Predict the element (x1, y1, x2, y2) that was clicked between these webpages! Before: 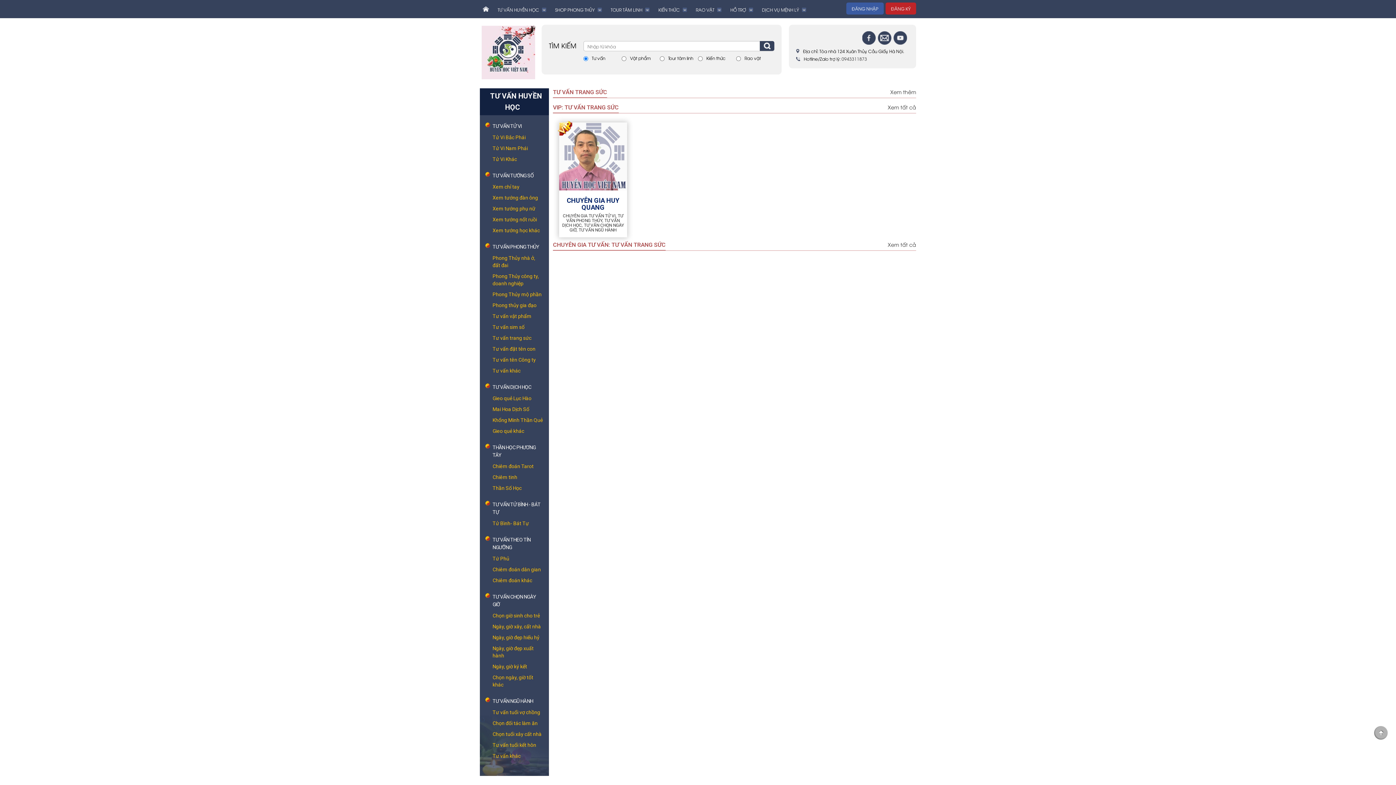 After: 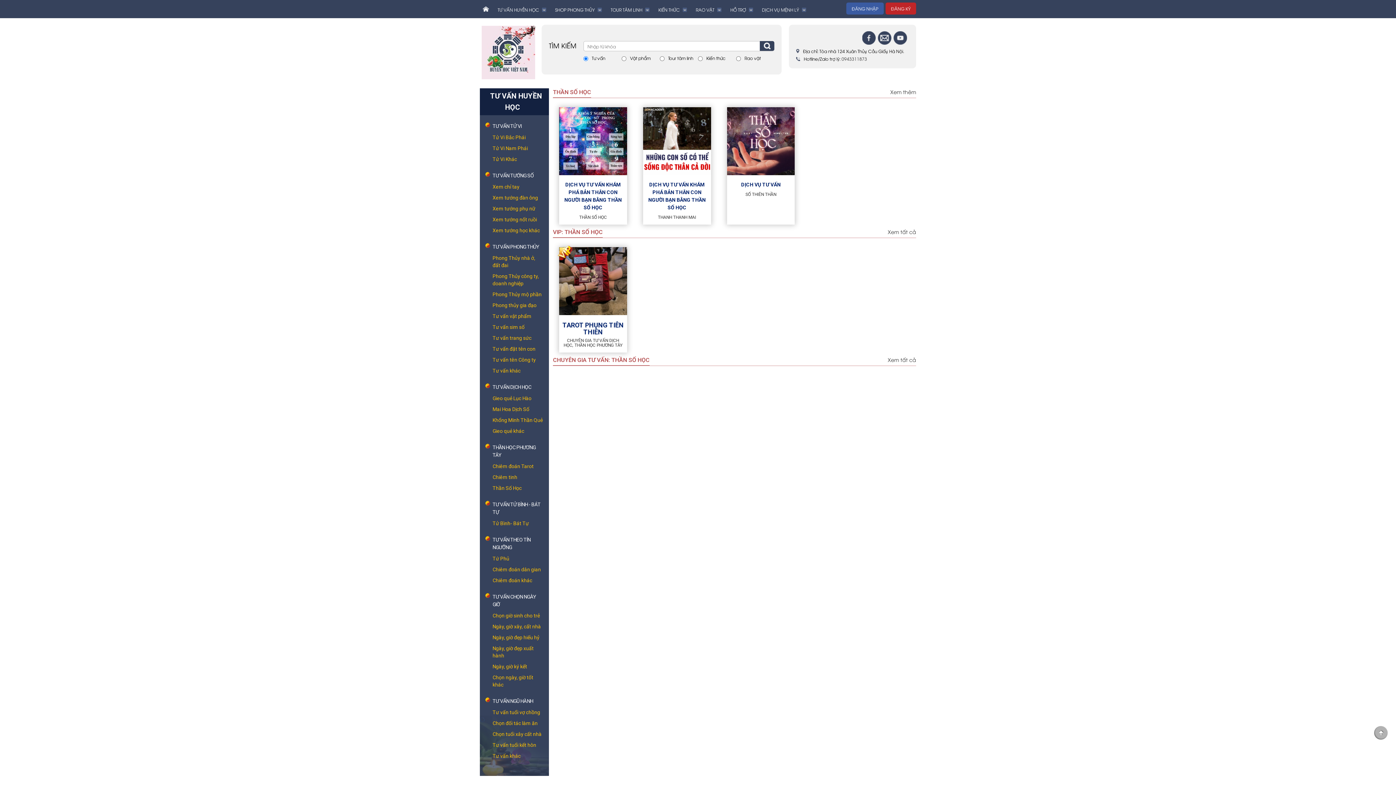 Action: label: Thần Số Học bbox: (492, 485, 521, 491)